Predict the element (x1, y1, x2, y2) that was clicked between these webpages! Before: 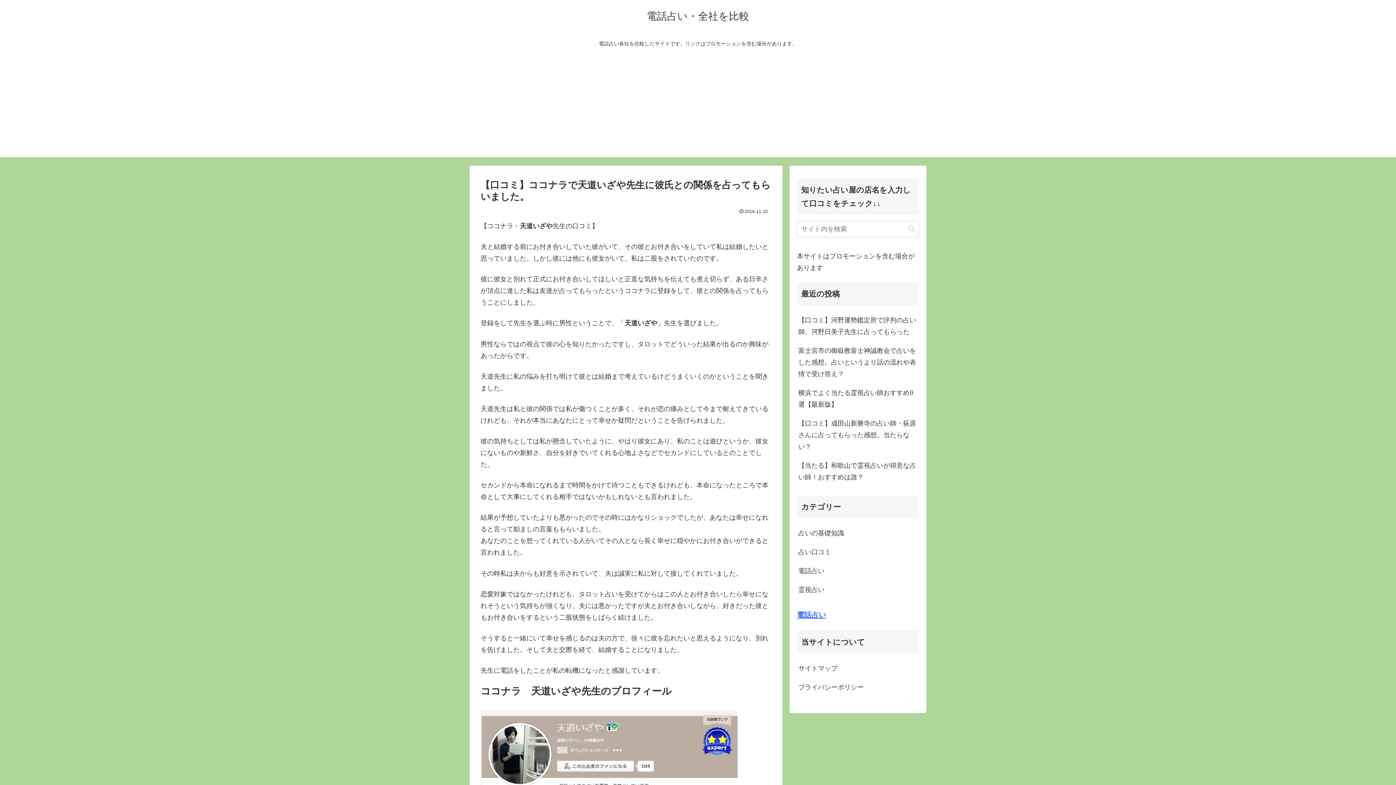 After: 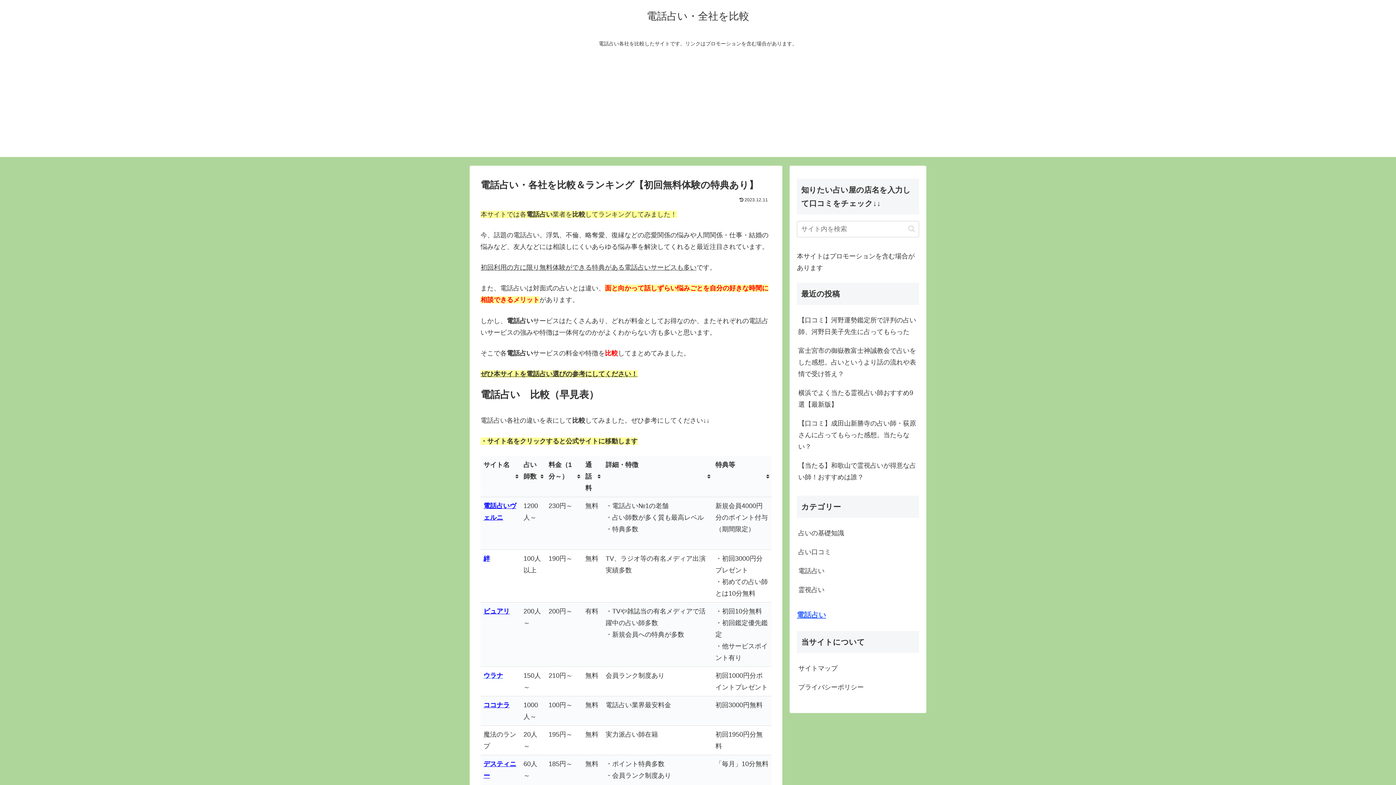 Action: bbox: (640, 13, 756, 21) label: 電話占い・全社を比較